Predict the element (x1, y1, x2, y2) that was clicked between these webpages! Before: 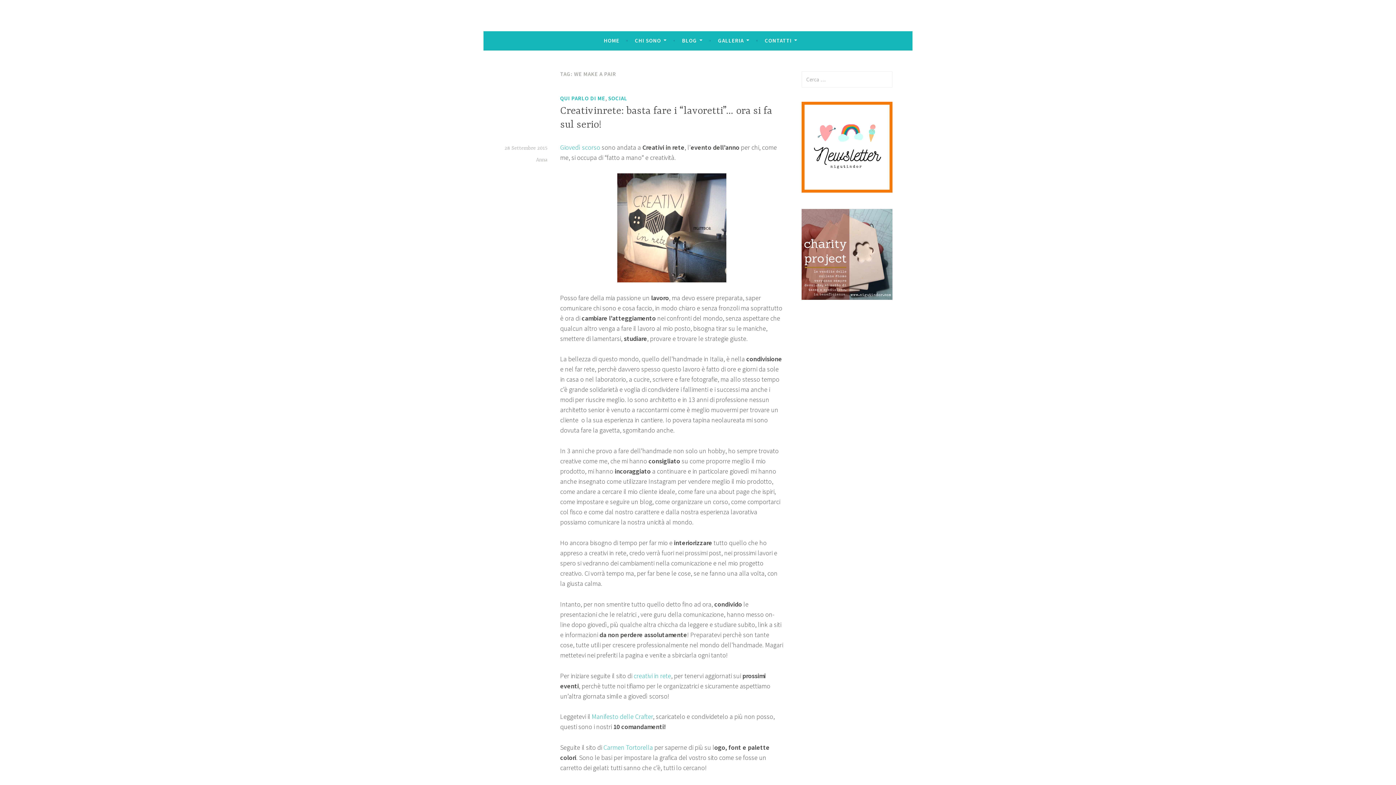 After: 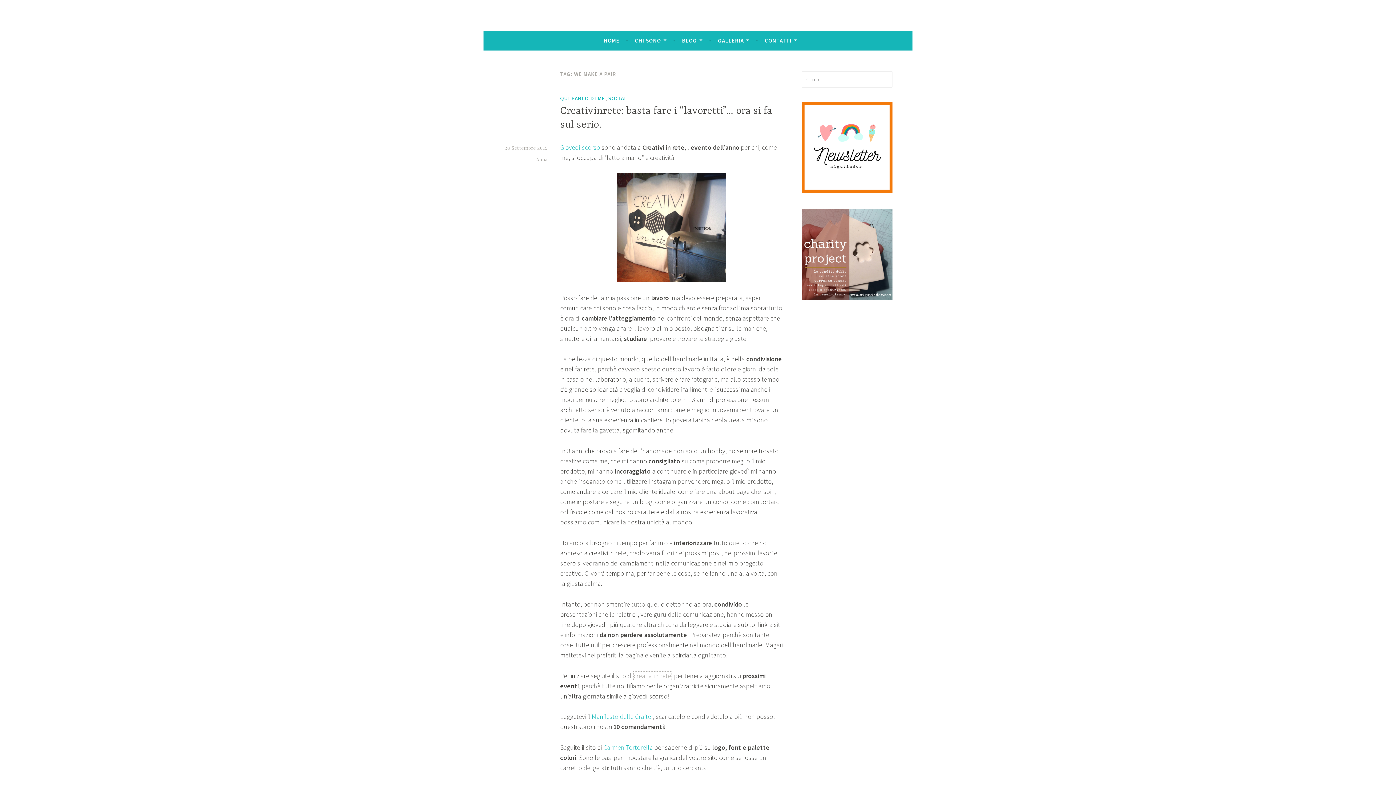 Action: label: creativi in rete bbox: (633, 671, 671, 680)